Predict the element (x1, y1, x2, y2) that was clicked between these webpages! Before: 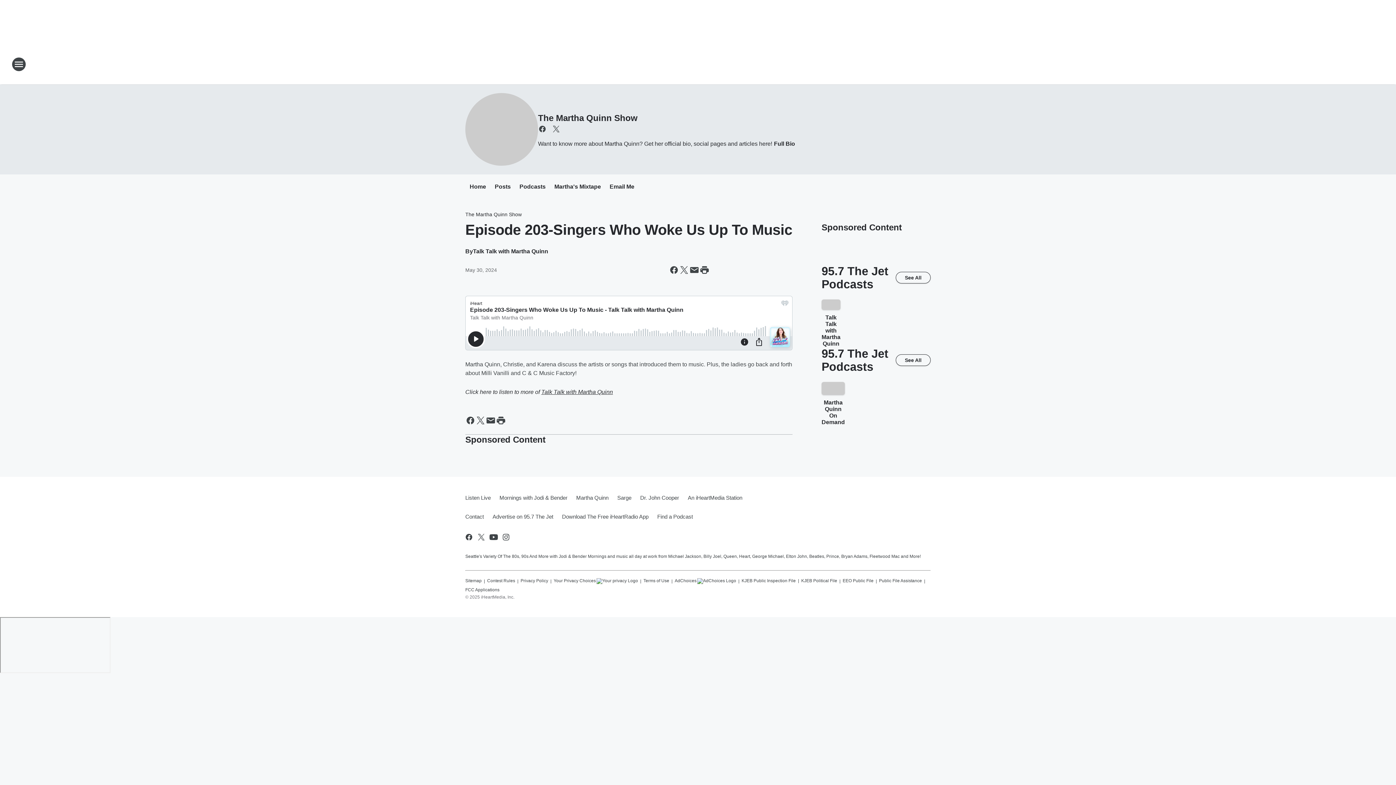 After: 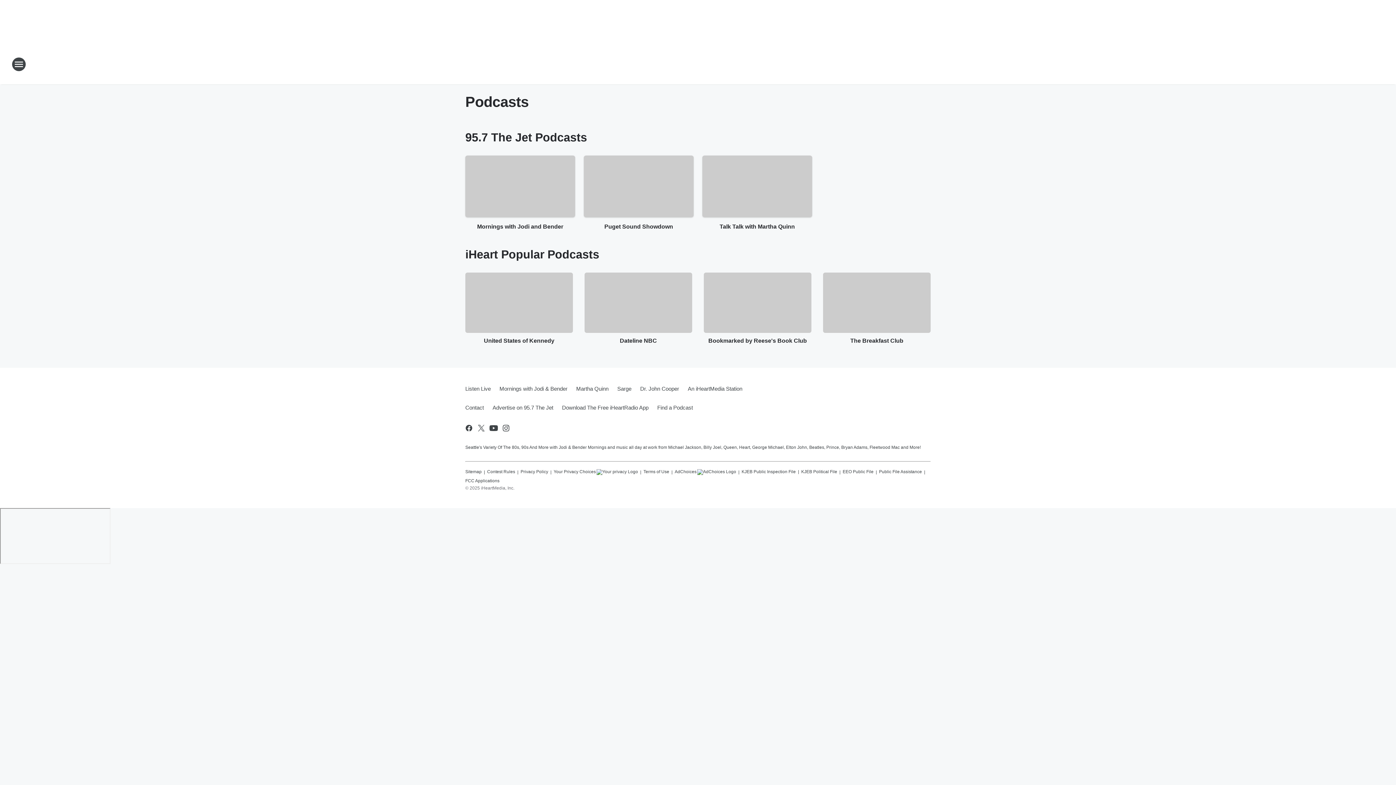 Action: bbox: (896, 272, 930, 283) label: See All